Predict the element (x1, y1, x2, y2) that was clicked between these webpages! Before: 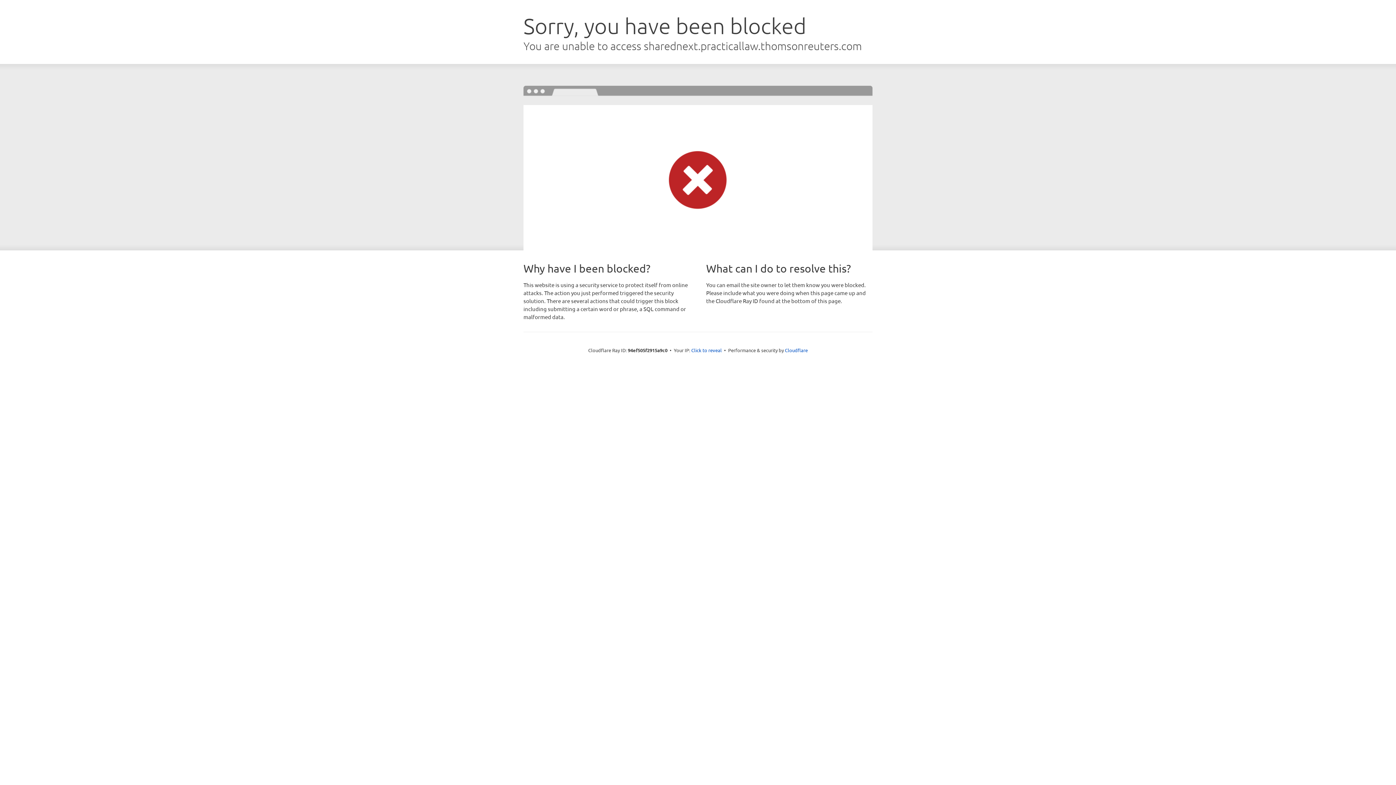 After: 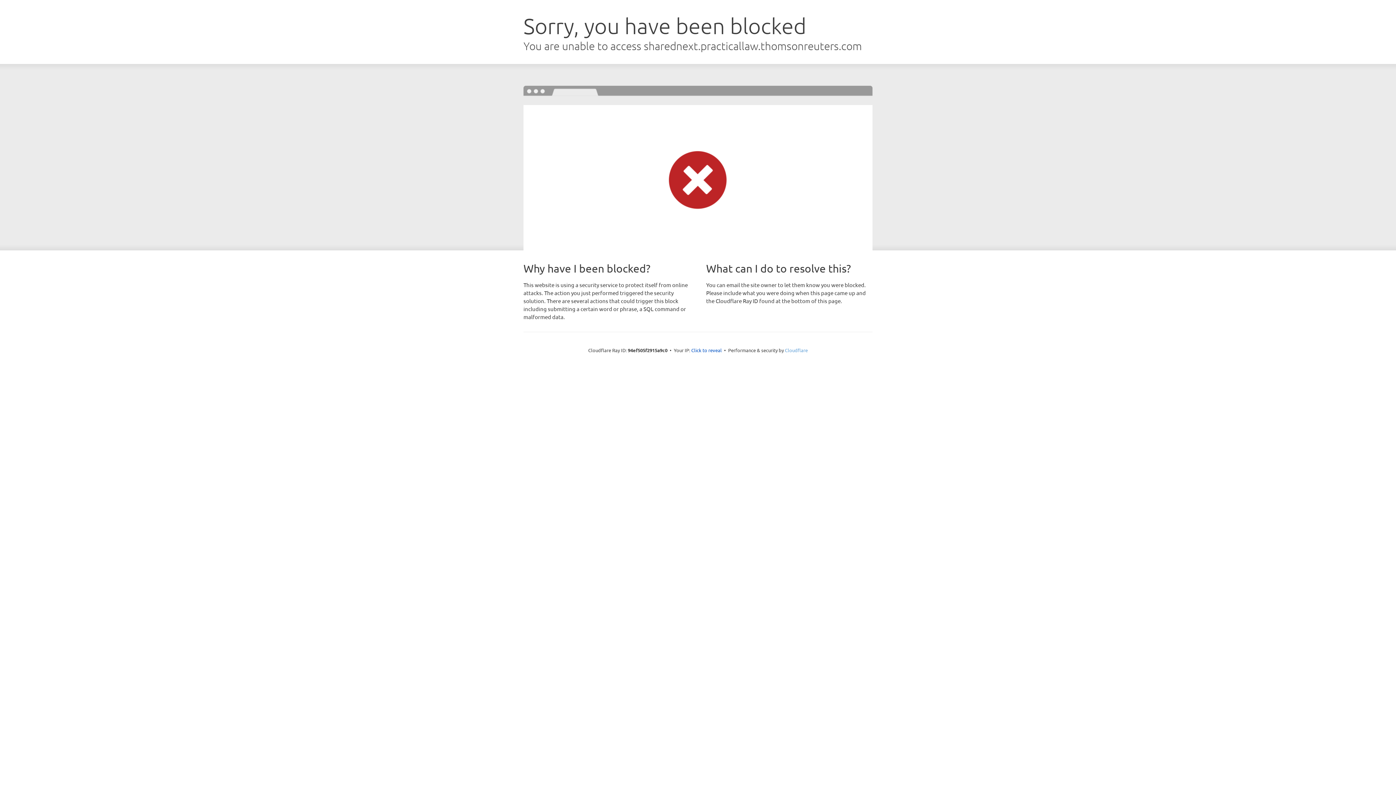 Action: bbox: (785, 347, 808, 353) label: Cloudflare